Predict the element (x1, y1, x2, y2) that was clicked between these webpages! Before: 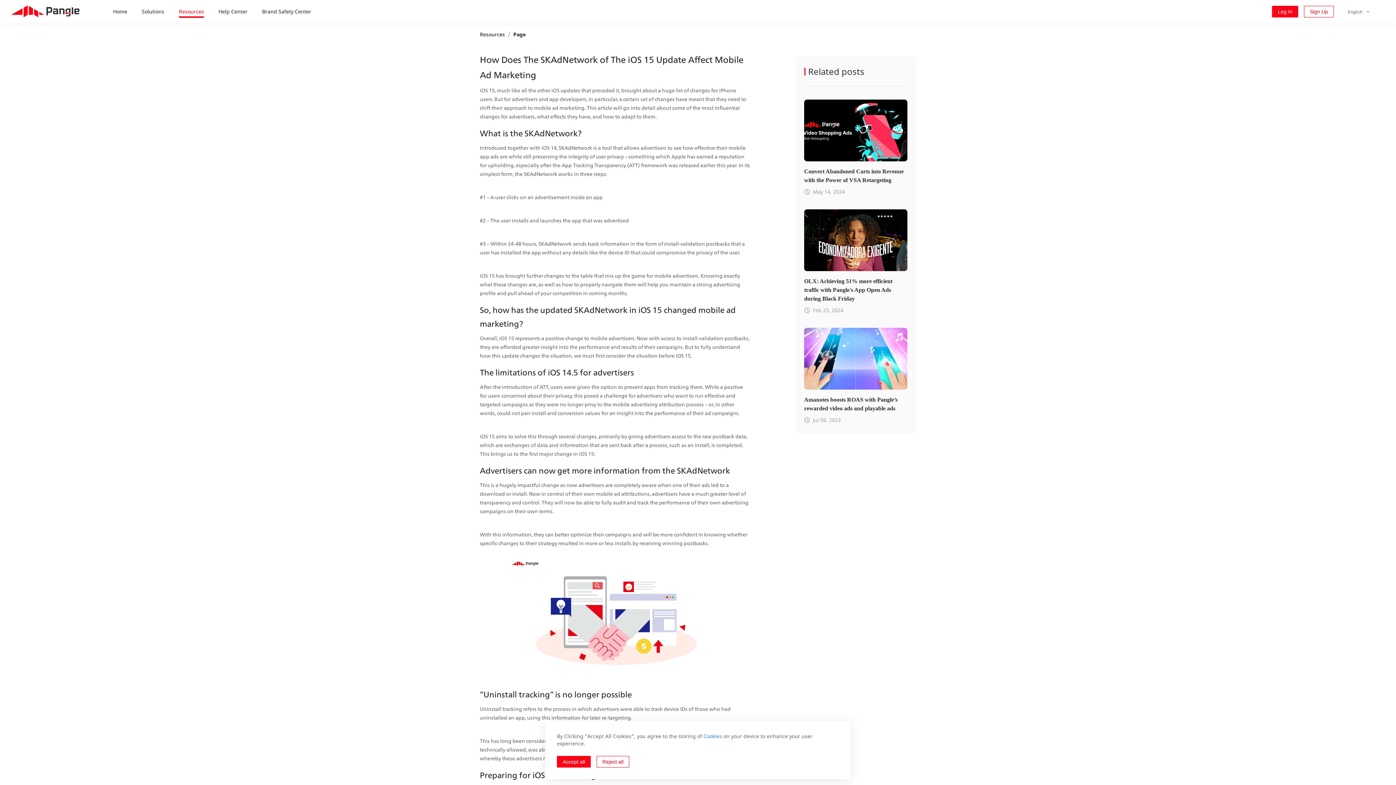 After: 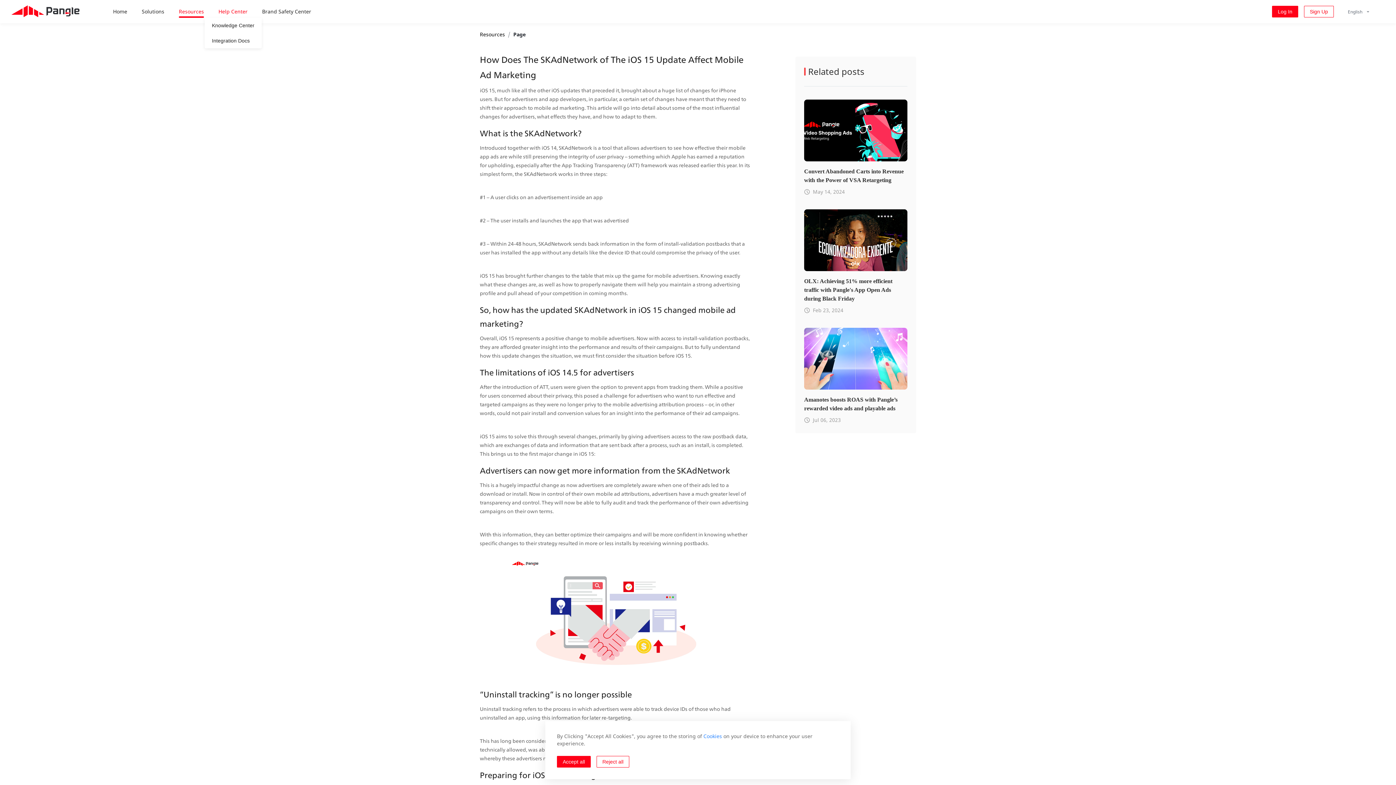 Action: label: Help Center bbox: (218, 8, 247, 14)